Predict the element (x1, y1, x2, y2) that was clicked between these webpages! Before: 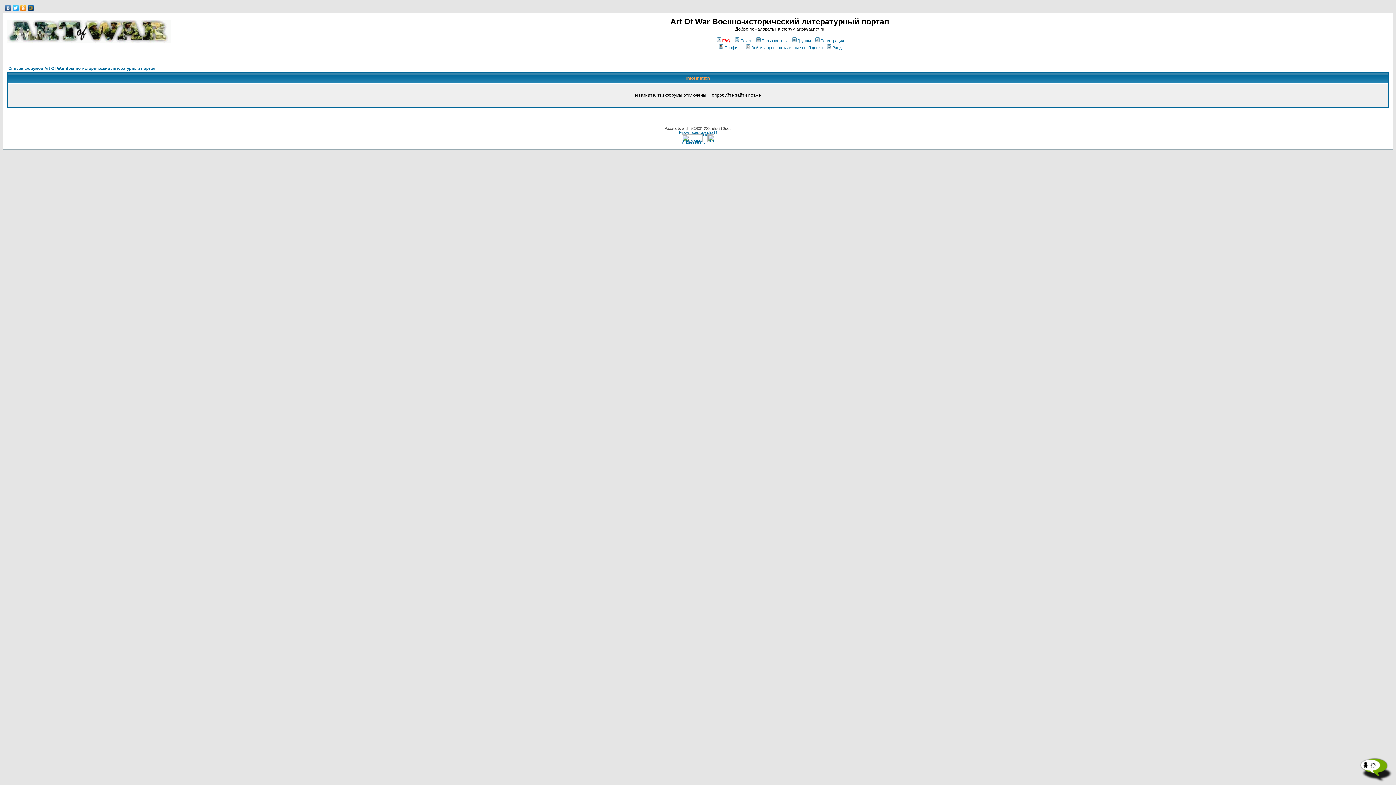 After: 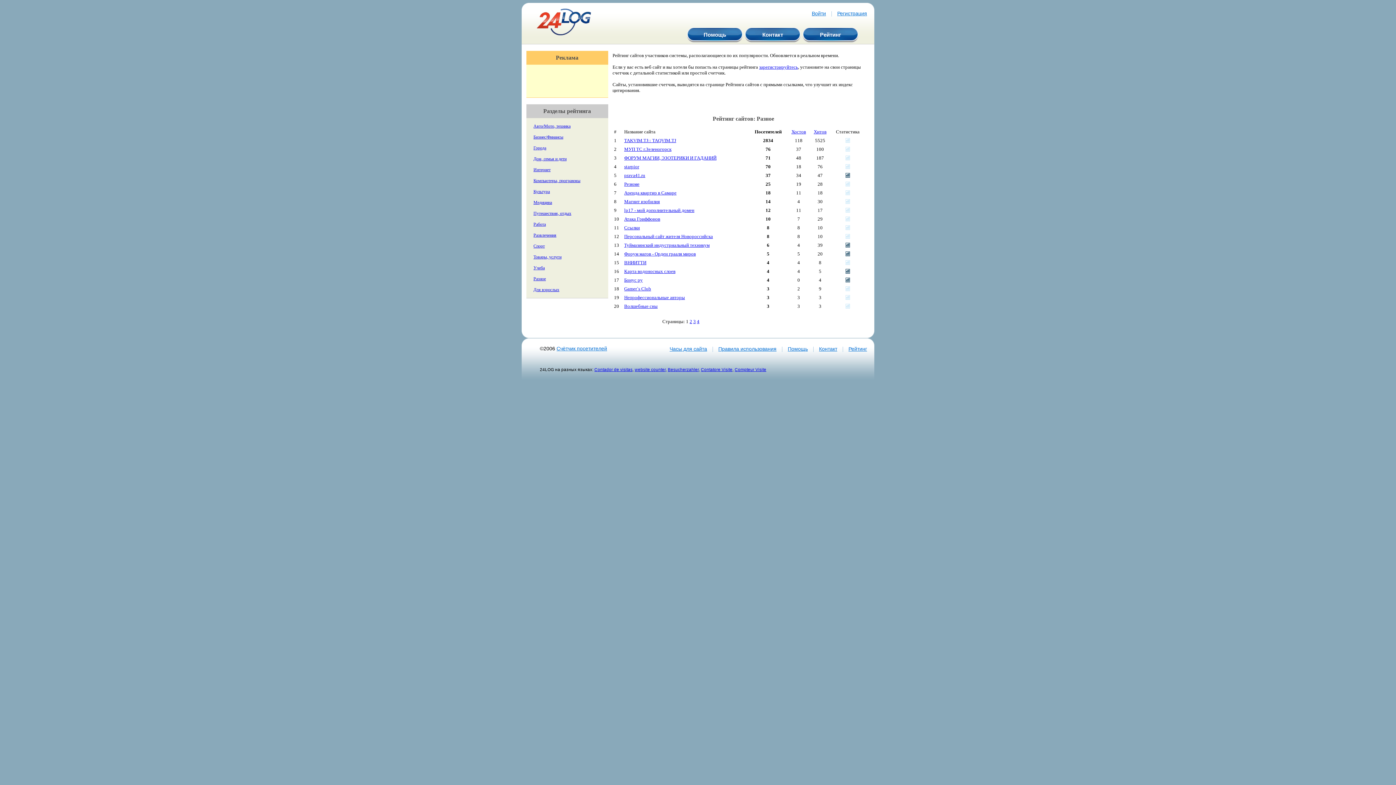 Action: bbox: (682, 140, 714, 146)